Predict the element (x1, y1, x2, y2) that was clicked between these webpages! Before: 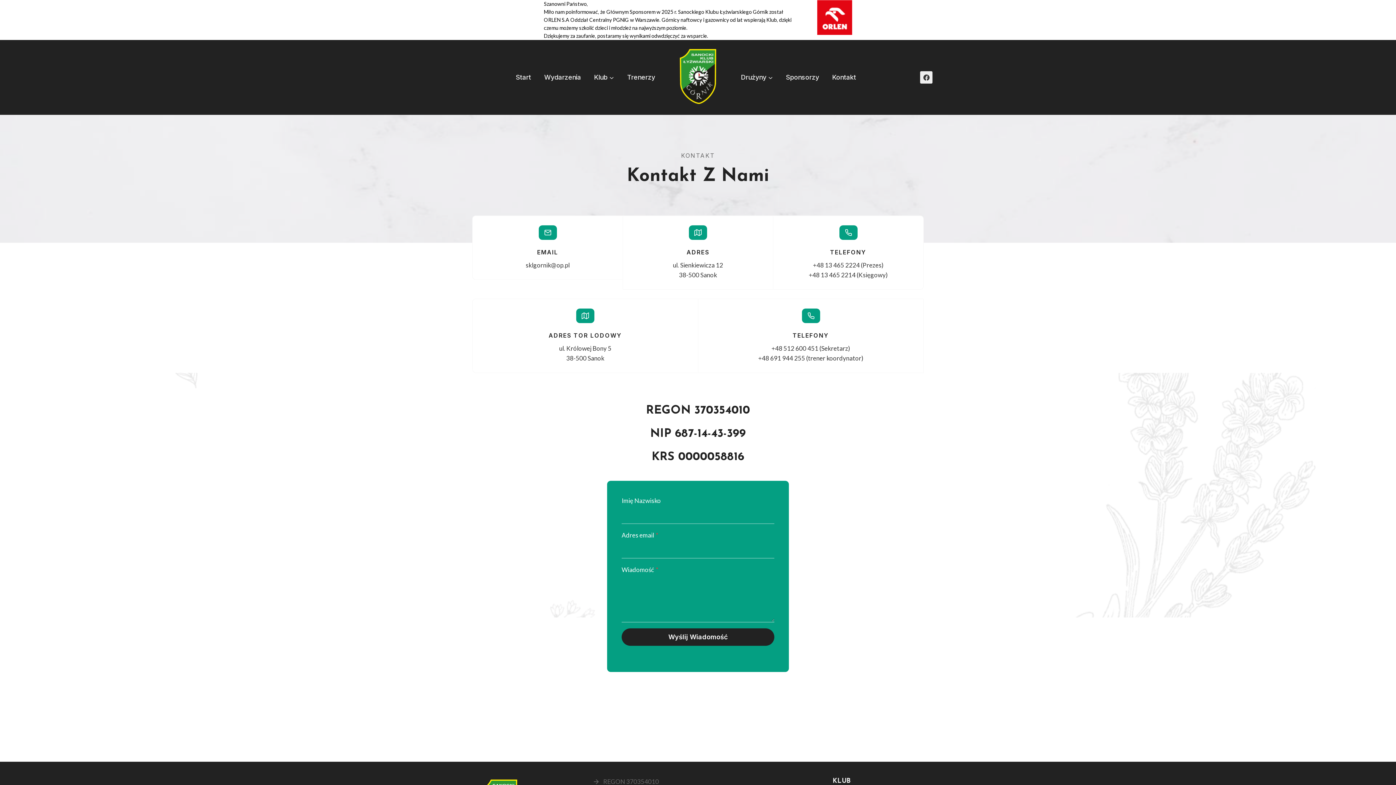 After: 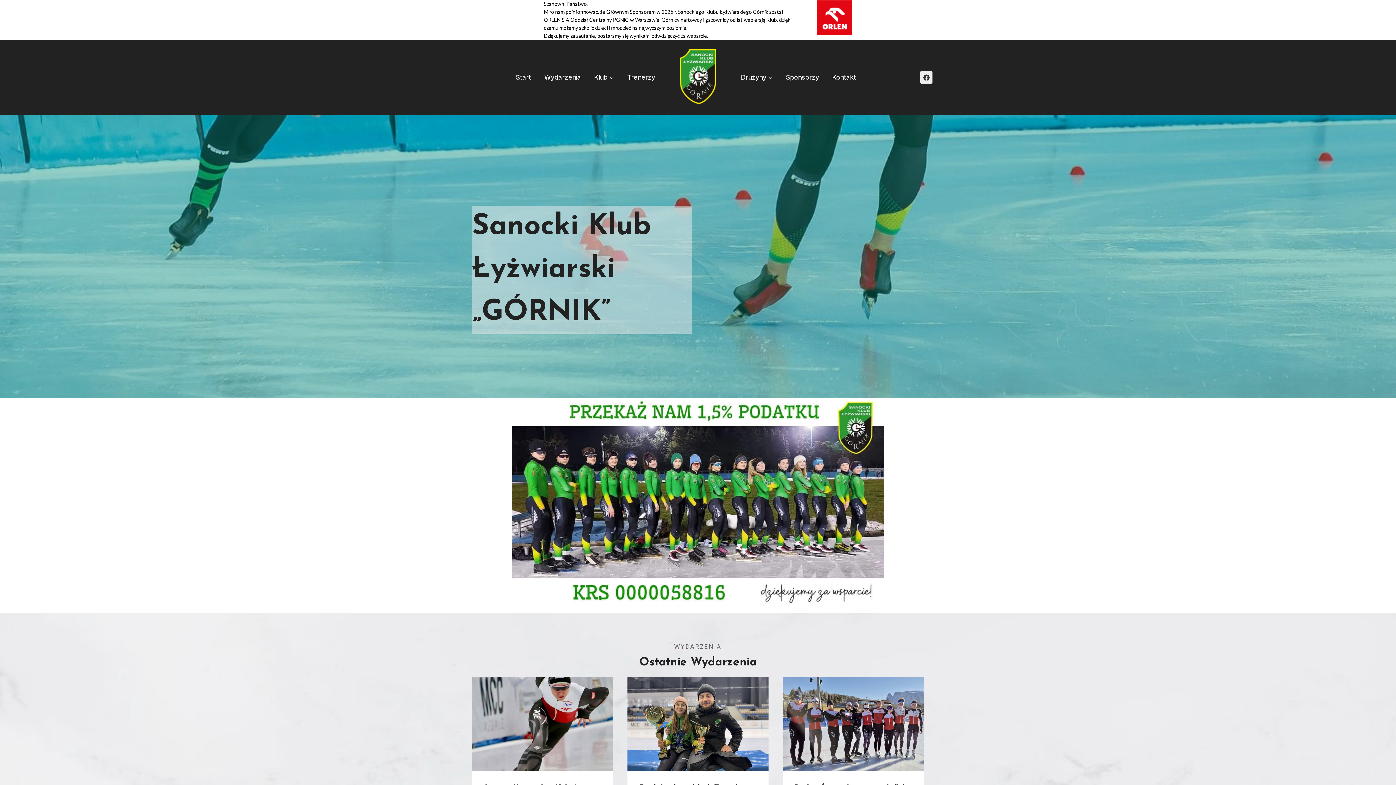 Action: label: Start bbox: (509, 68, 537, 86)